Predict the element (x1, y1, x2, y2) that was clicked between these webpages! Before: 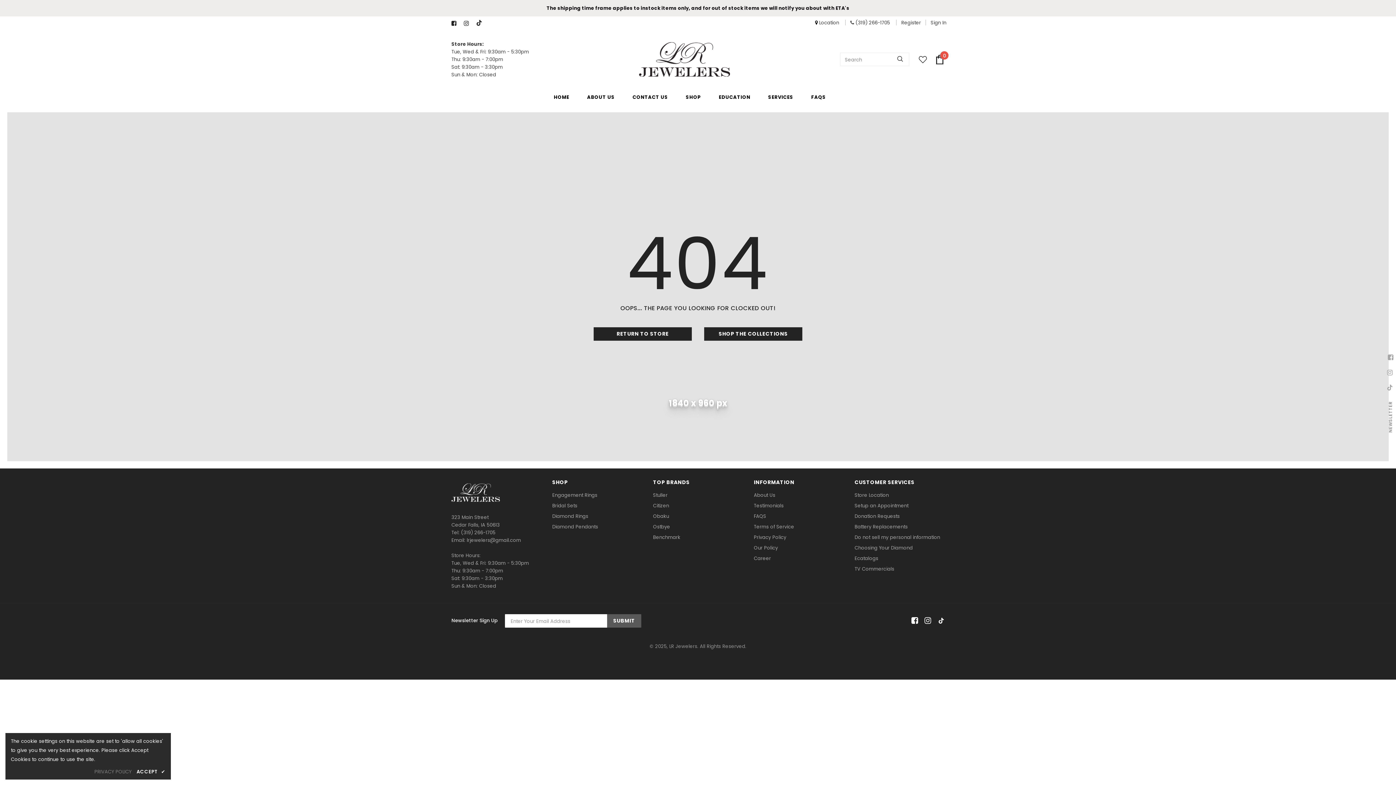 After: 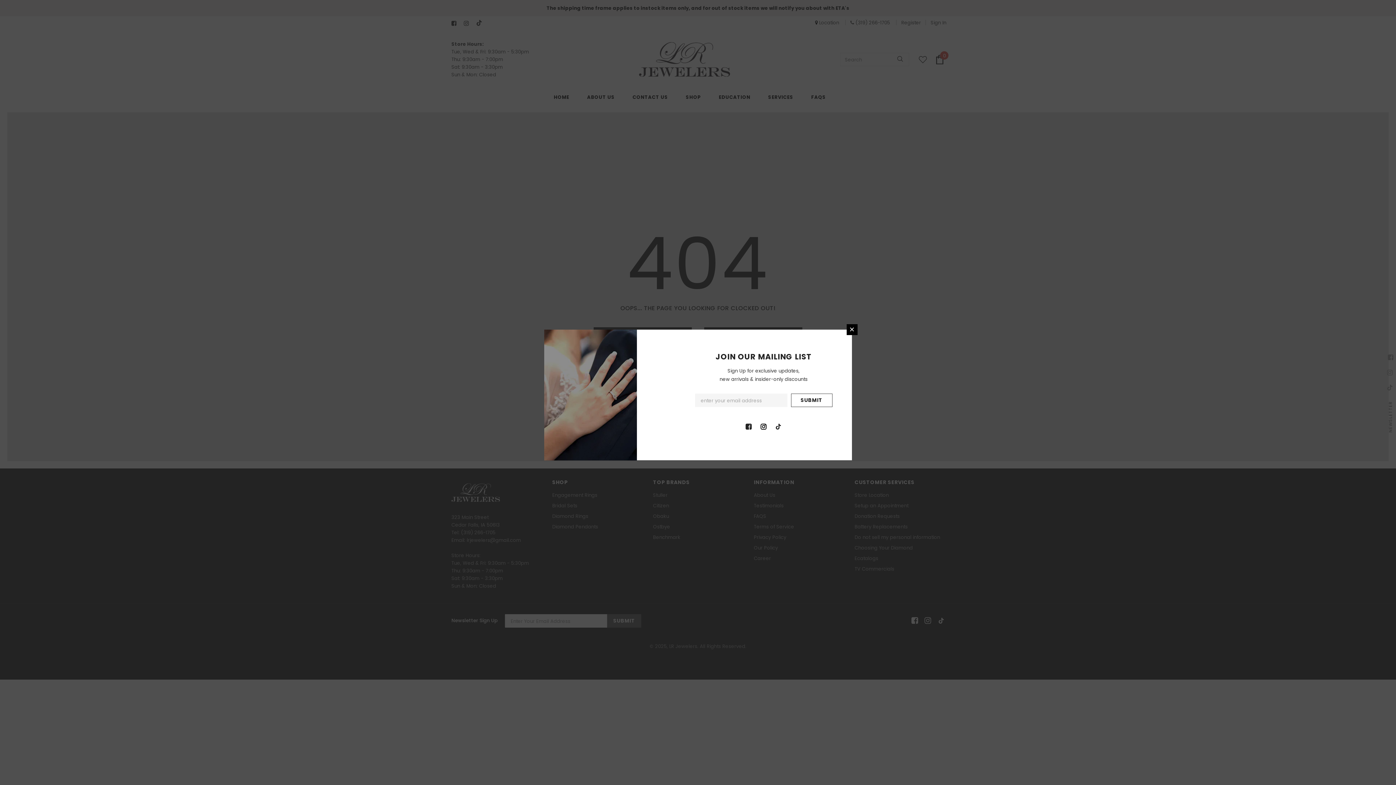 Action: label: ACCEPT ✔ bbox: (136, 768, 165, 776)